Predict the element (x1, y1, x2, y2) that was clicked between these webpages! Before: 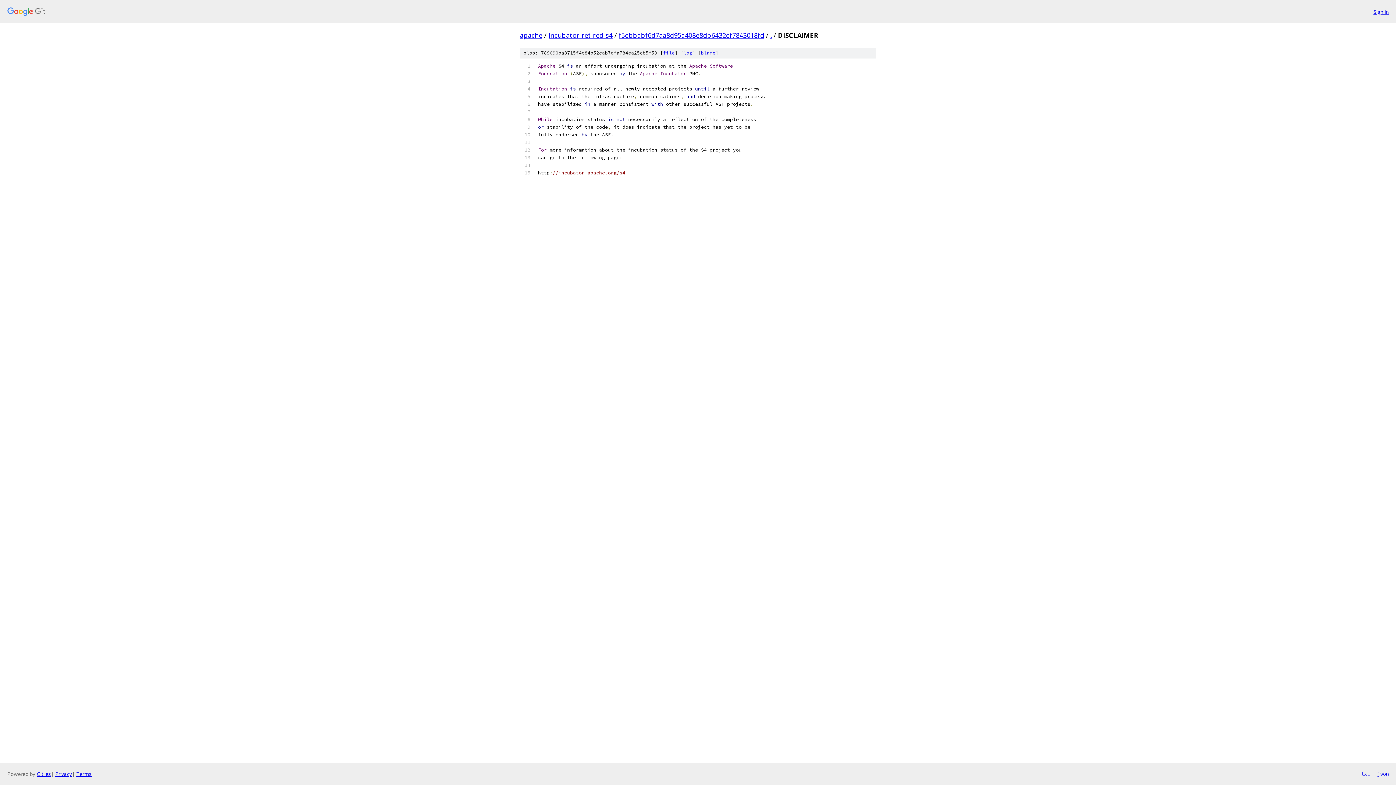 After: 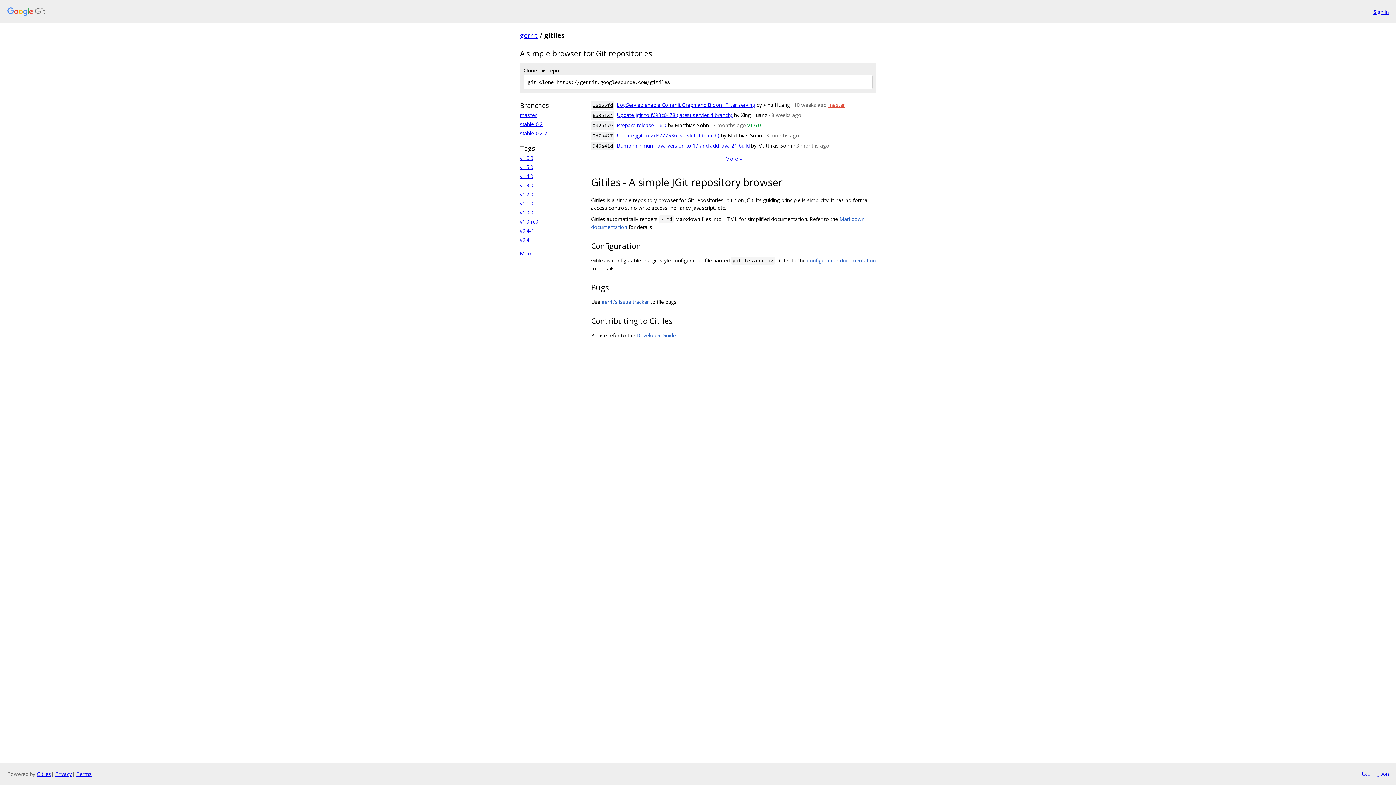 Action: label: Gitiles bbox: (36, 770, 50, 777)